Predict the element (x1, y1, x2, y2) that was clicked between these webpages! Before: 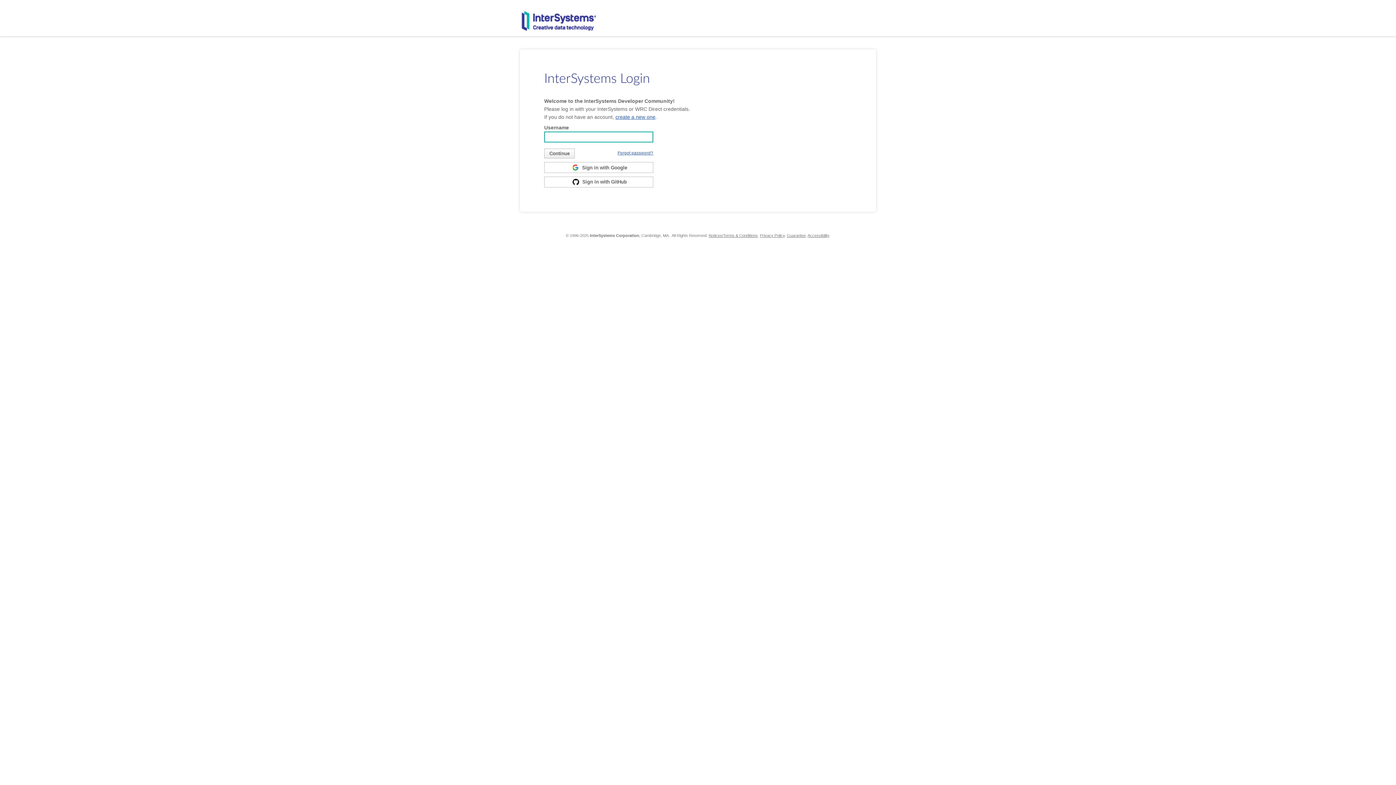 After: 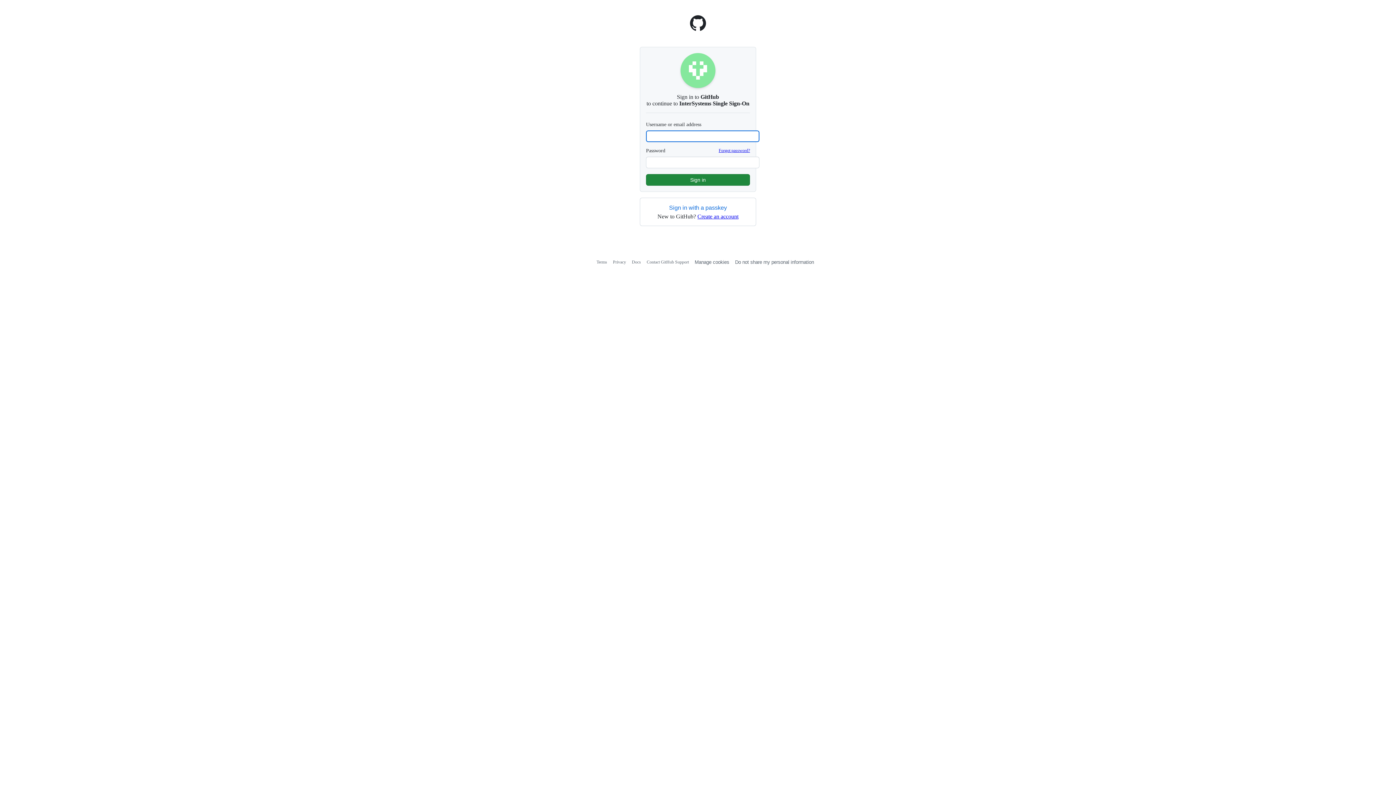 Action: label:  Sign in with GitHub bbox: (544, 178, 653, 184)